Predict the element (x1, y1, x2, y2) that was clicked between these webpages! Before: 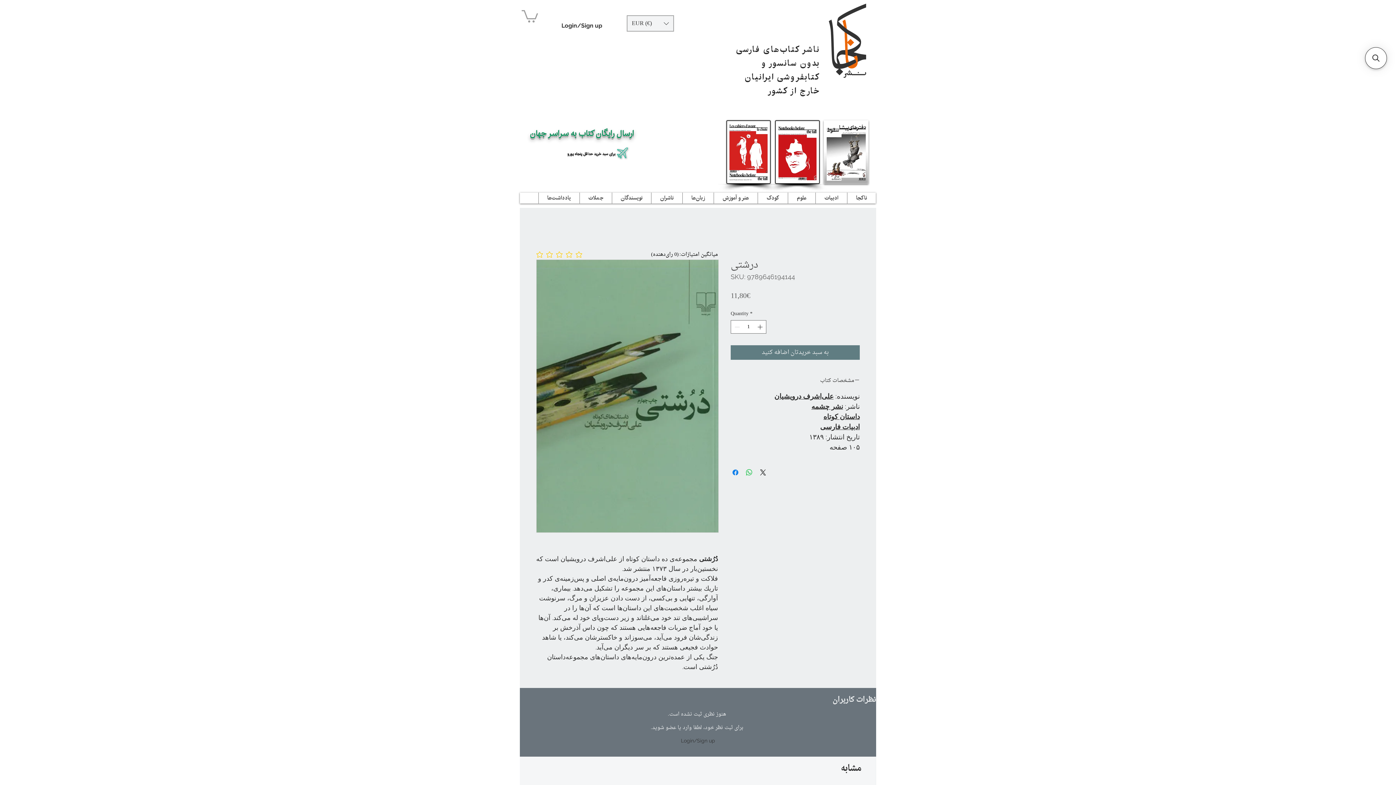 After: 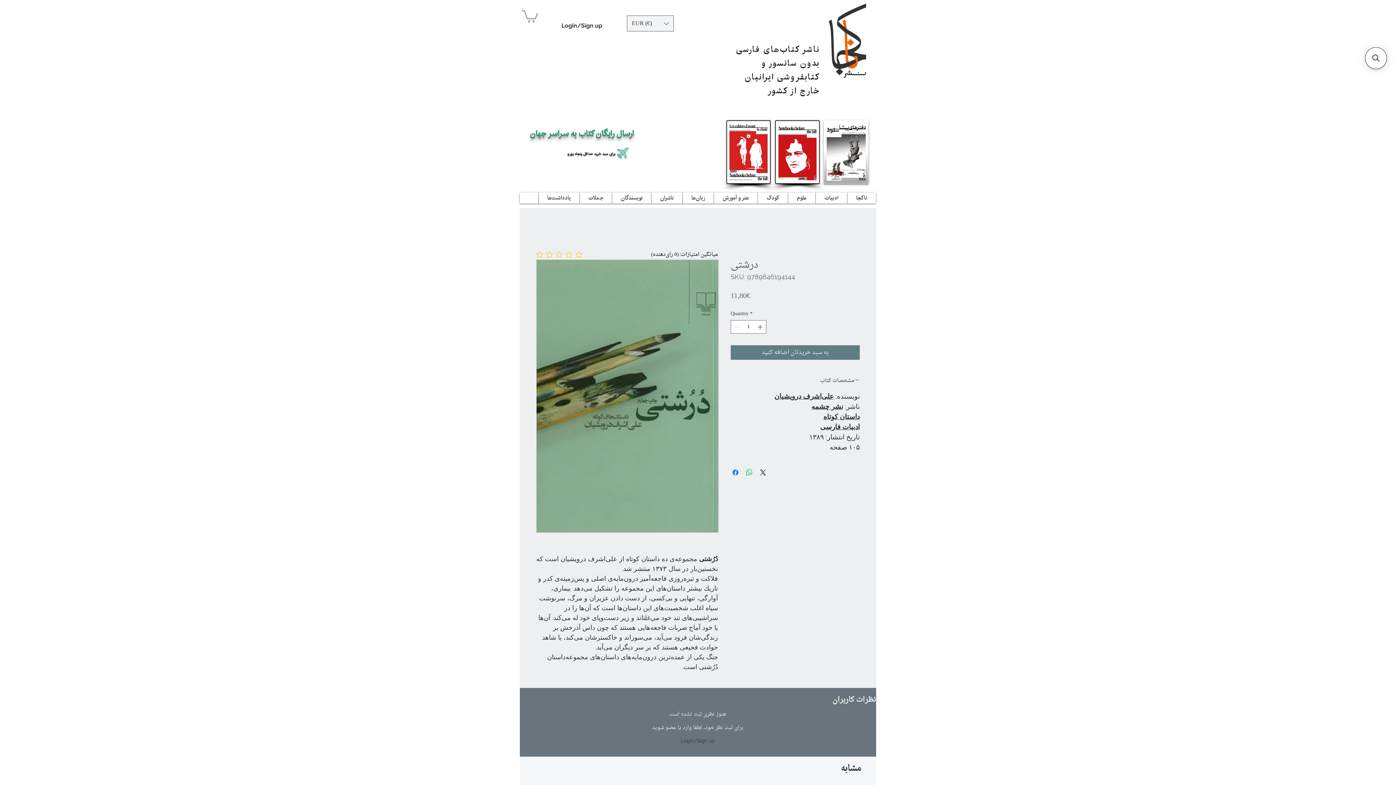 Action: label: نشر چشمه bbox: (811, 402, 843, 410)